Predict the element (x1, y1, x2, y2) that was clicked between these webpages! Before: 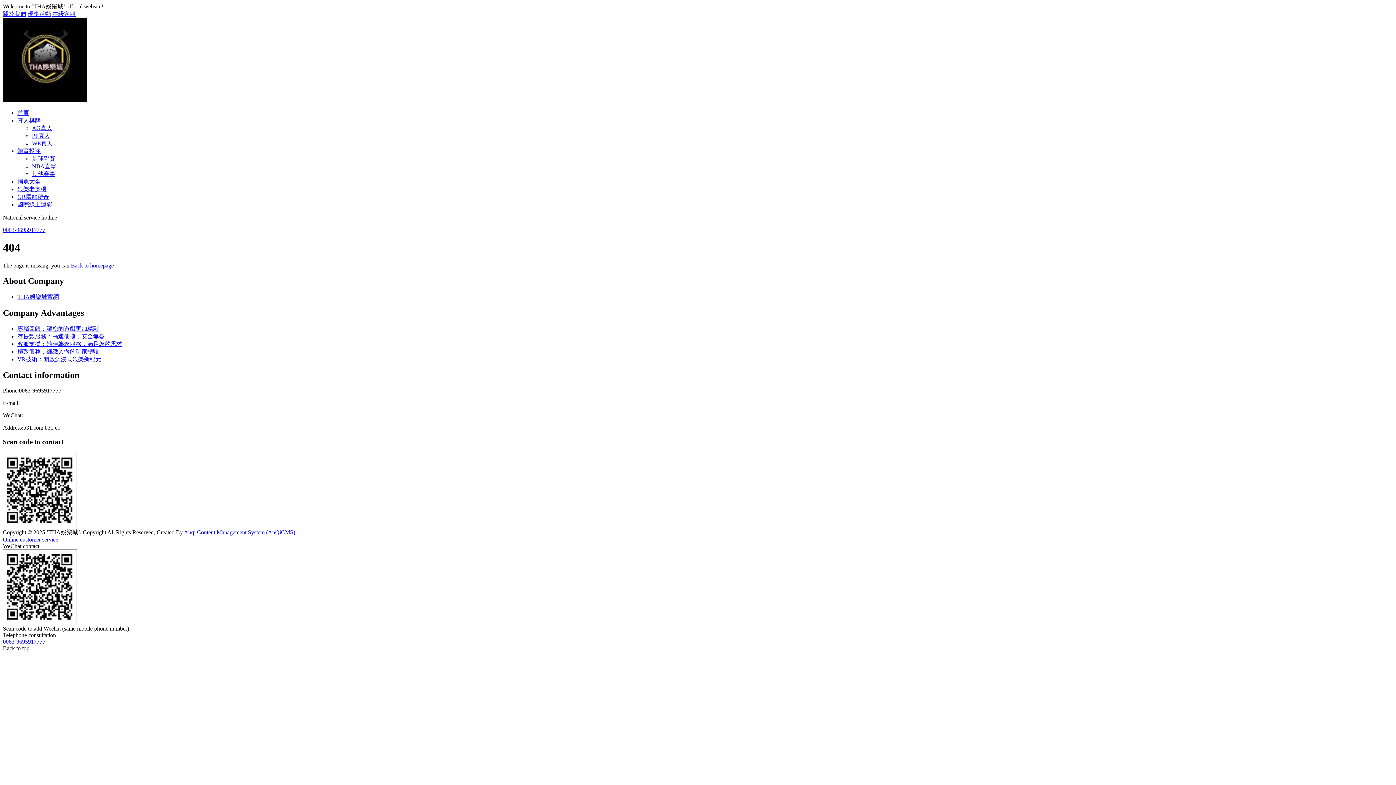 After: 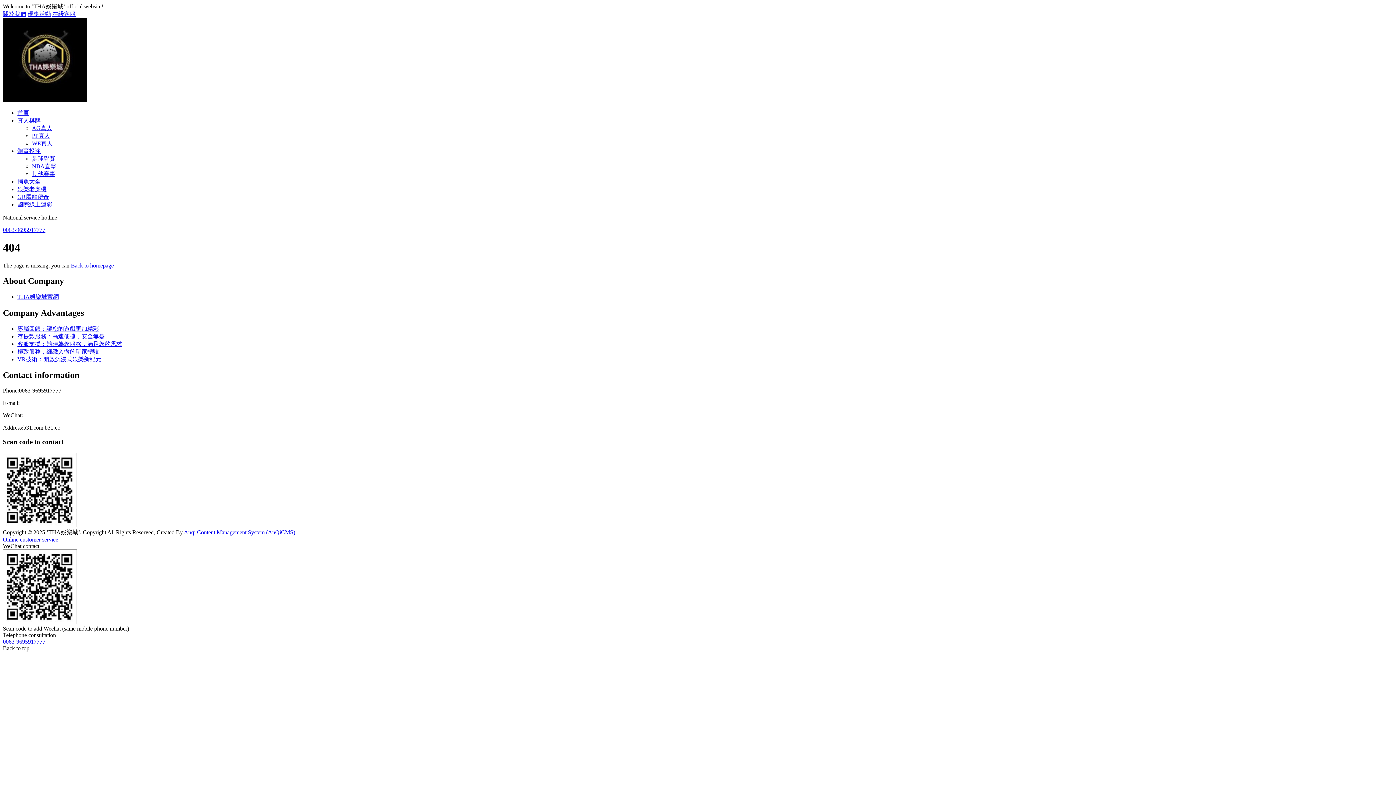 Action: label: Online customer service bbox: (2, 536, 1393, 543)